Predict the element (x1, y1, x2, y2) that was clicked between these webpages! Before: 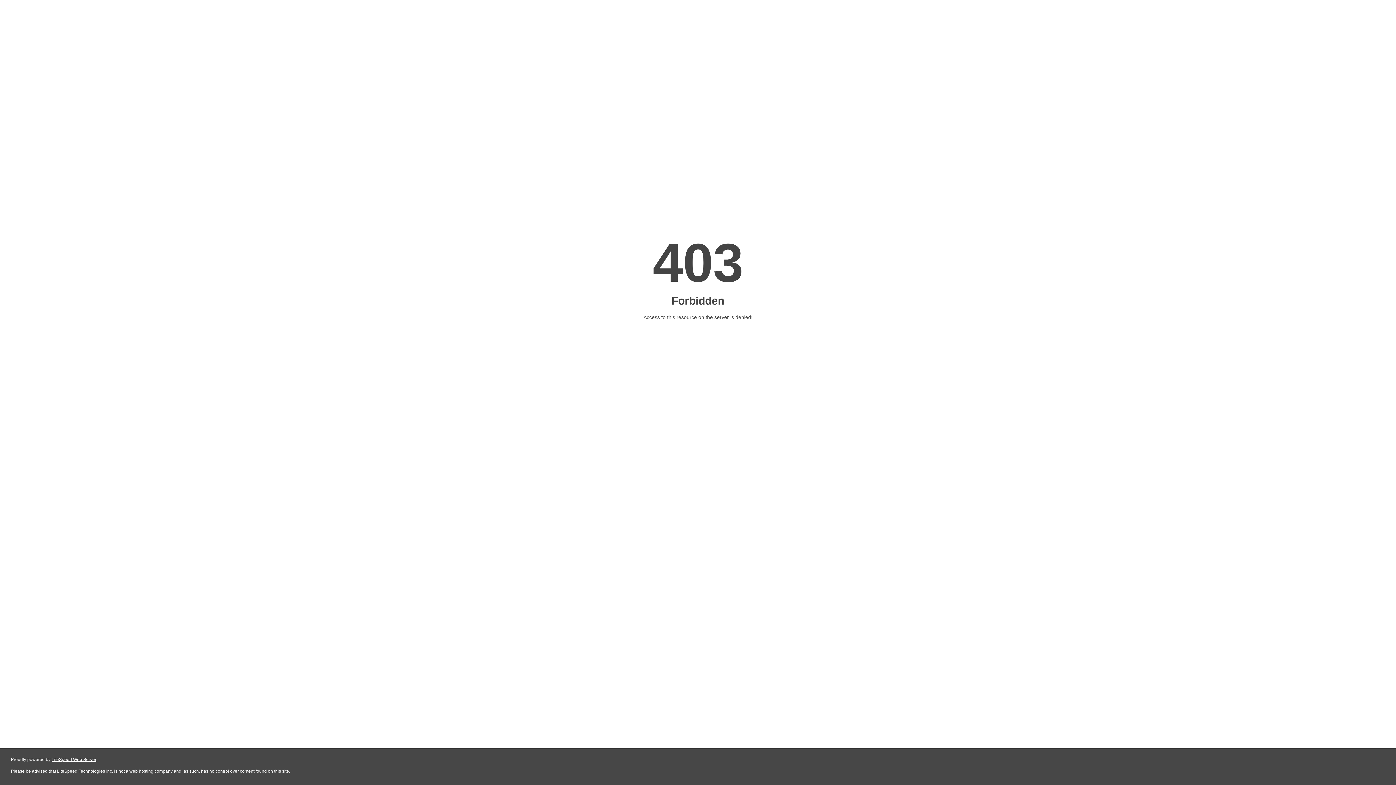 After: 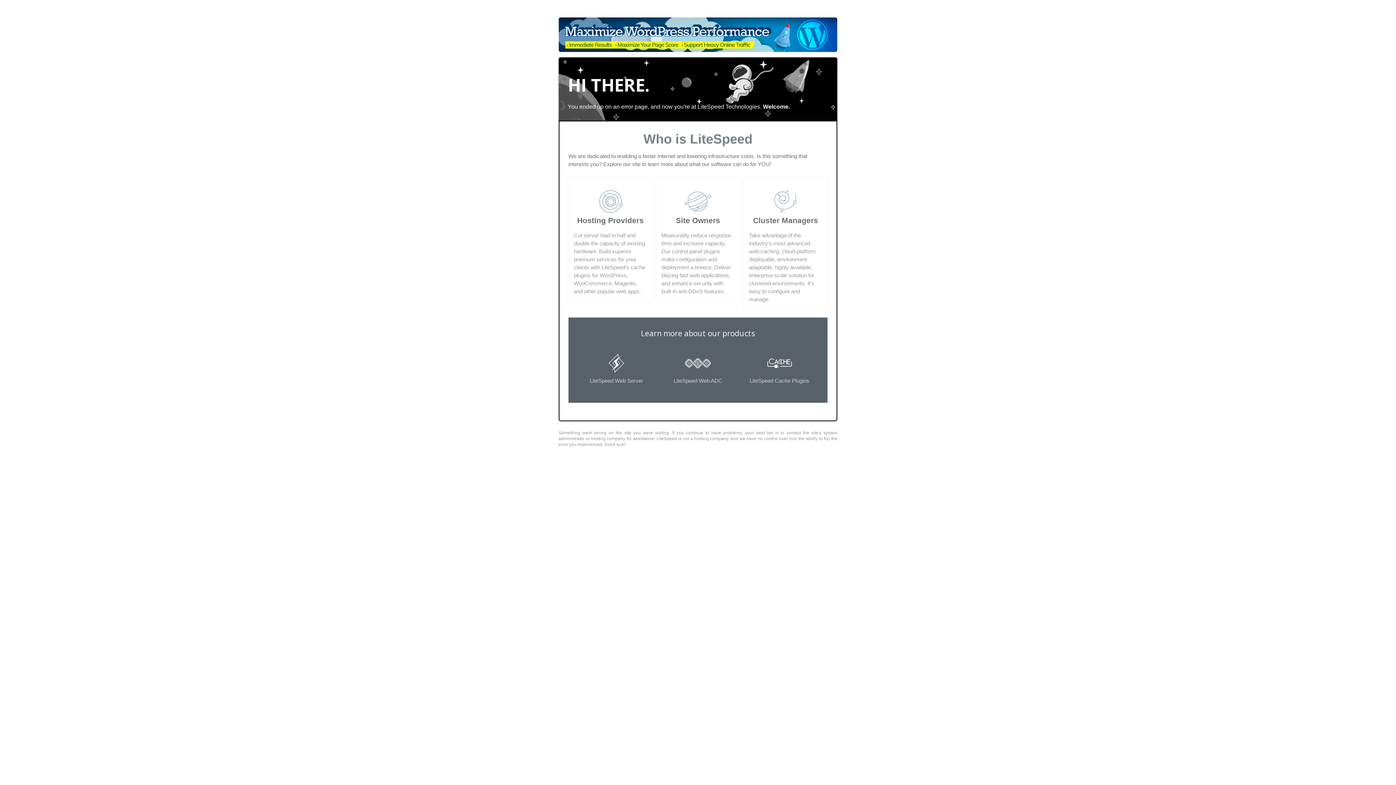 Action: bbox: (51, 757, 96, 762) label: LiteSpeed Web Server